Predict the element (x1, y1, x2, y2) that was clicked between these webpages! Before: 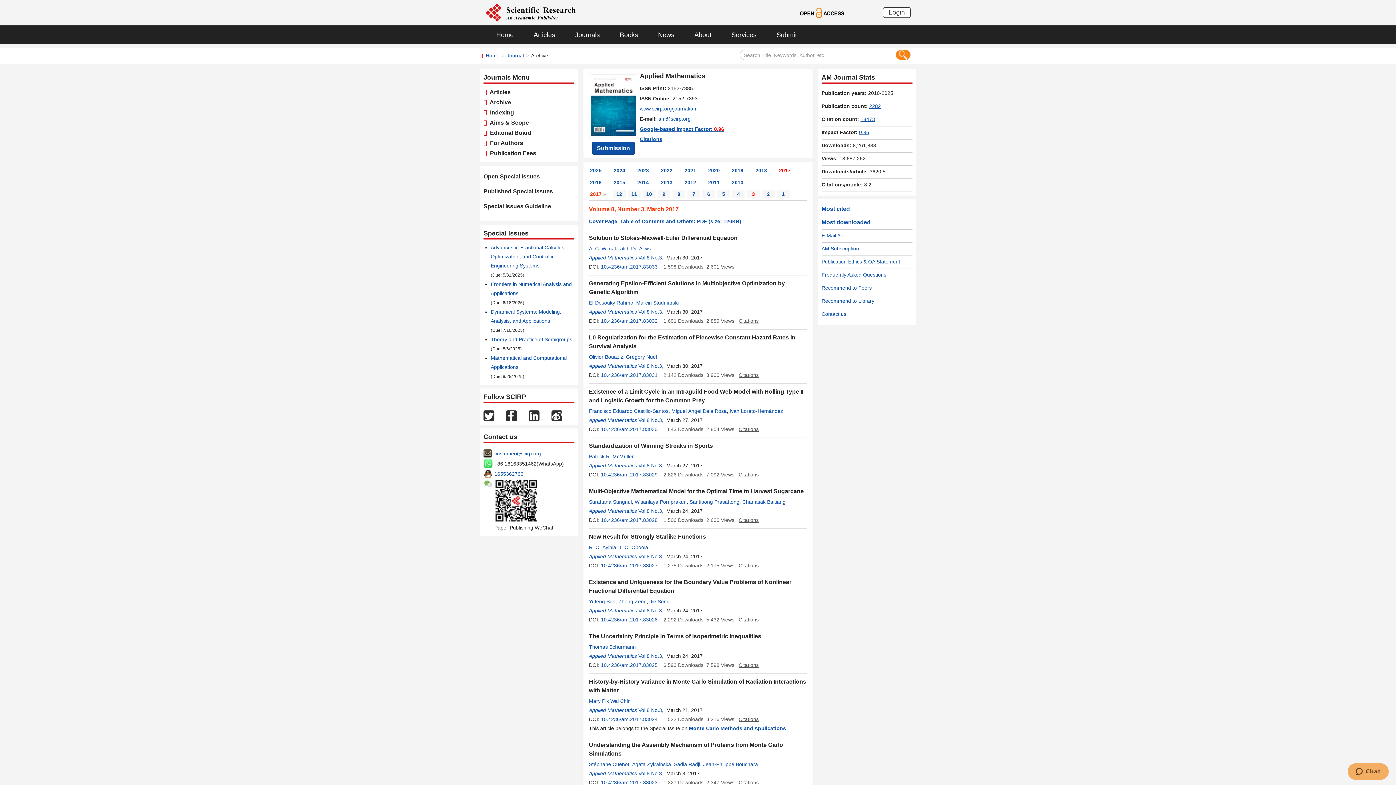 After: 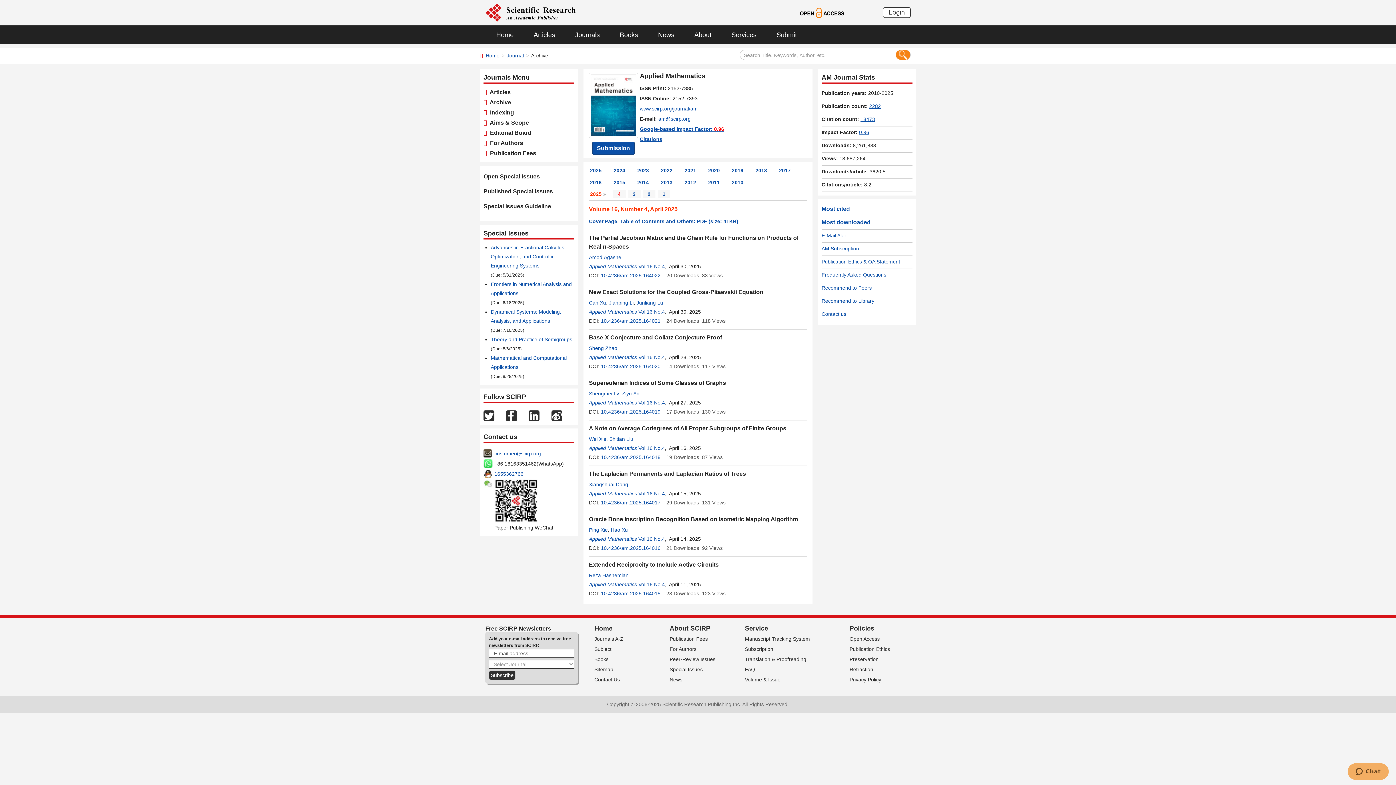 Action: label:   Archive bbox: (487, 99, 511, 105)